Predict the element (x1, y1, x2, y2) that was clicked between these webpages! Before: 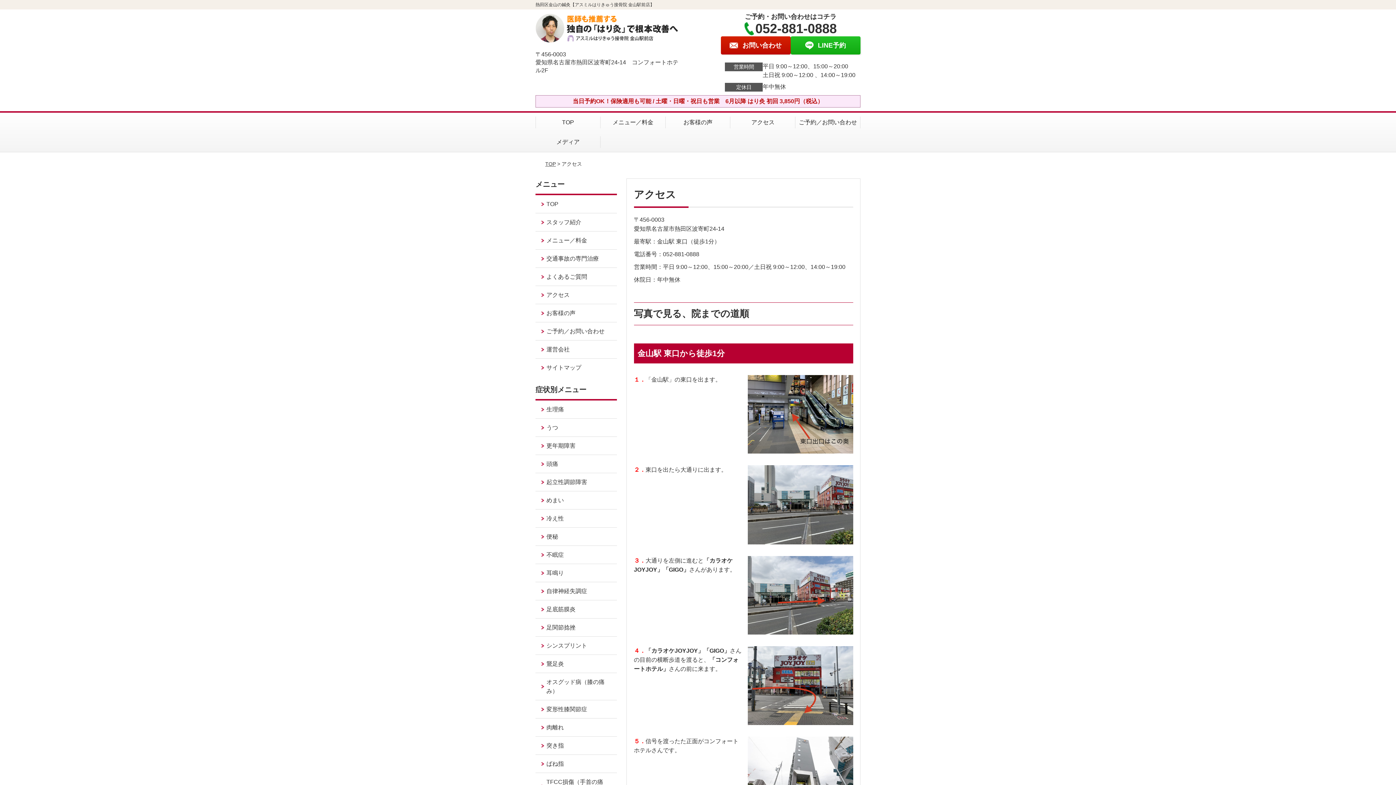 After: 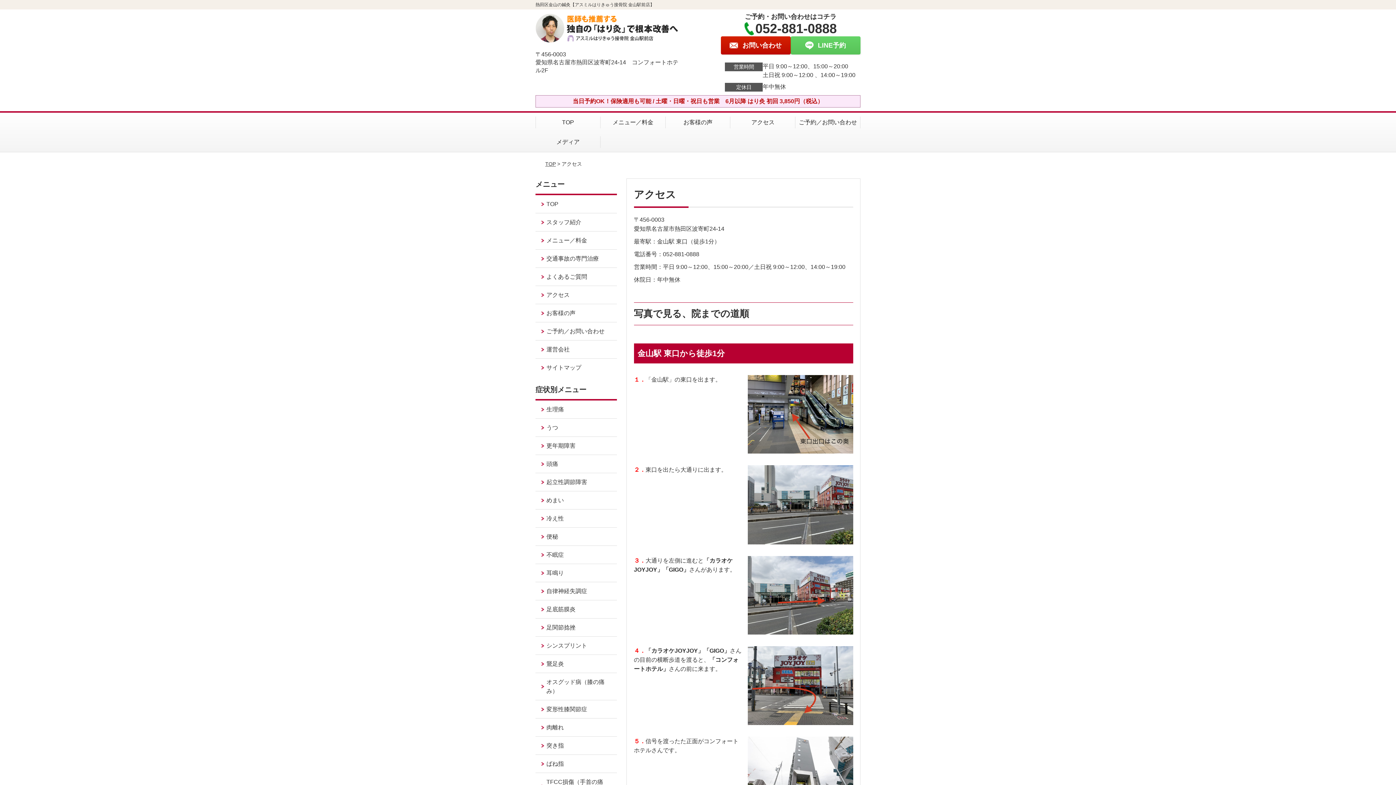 Action: bbox: (790, 36, 860, 54) label: LINE予約